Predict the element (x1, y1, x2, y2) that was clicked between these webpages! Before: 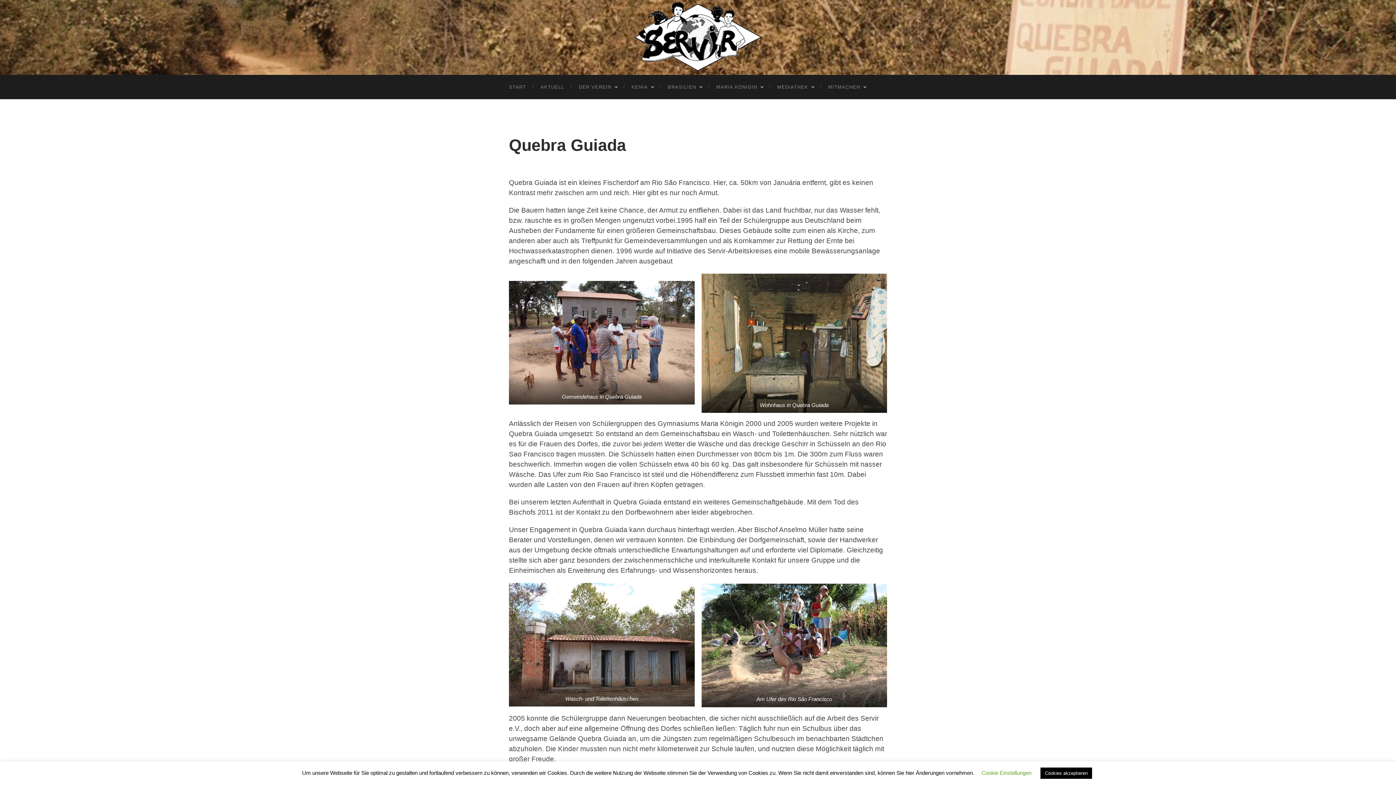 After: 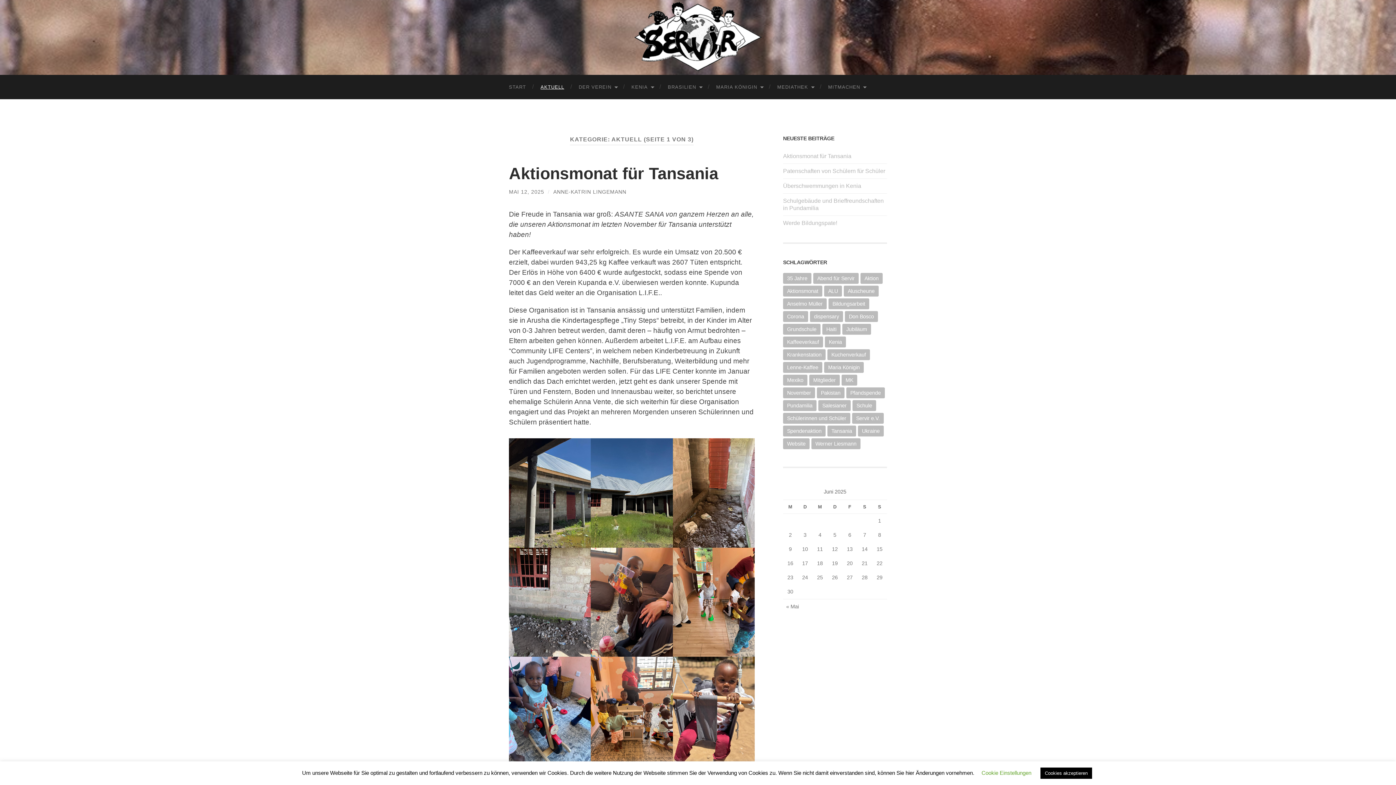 Action: label: AKTUELL bbox: (533, 74, 571, 99)